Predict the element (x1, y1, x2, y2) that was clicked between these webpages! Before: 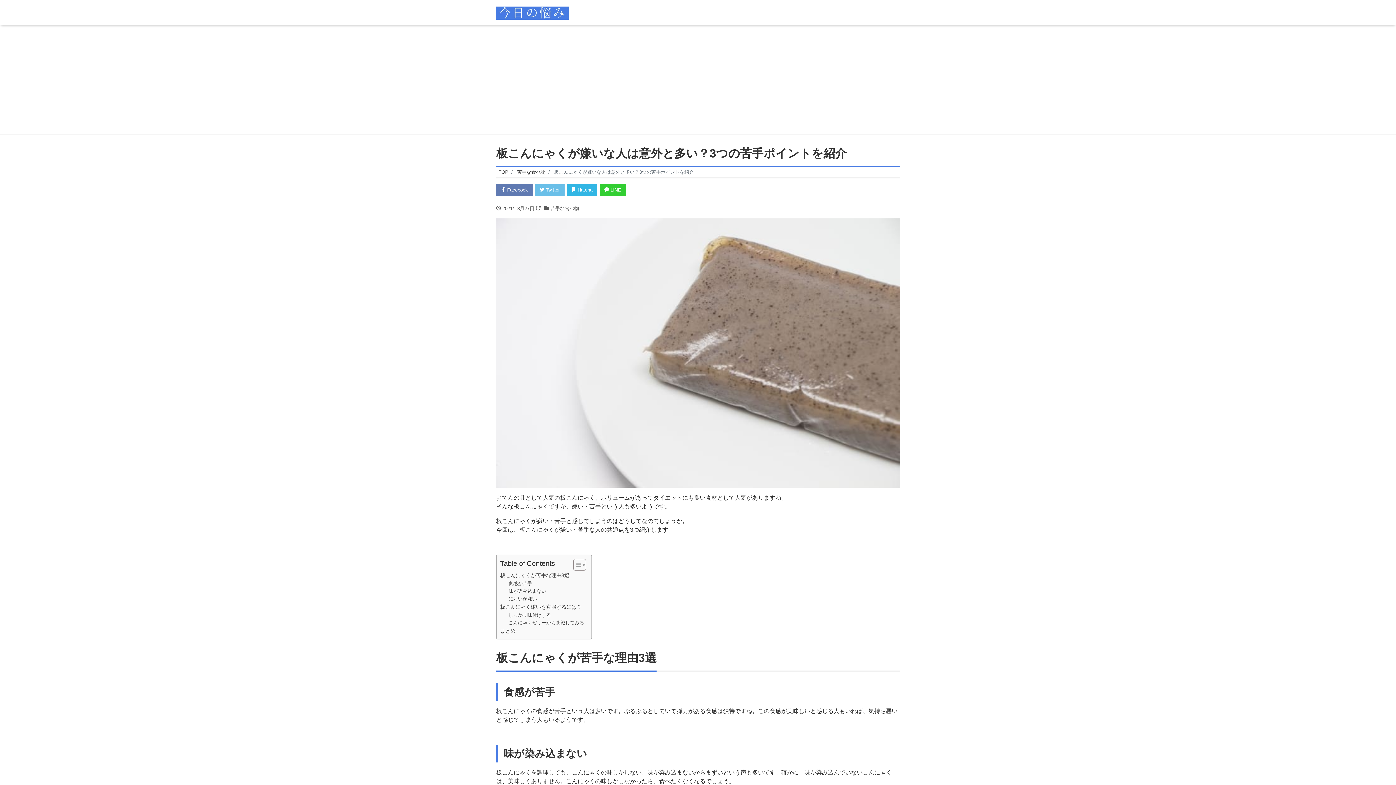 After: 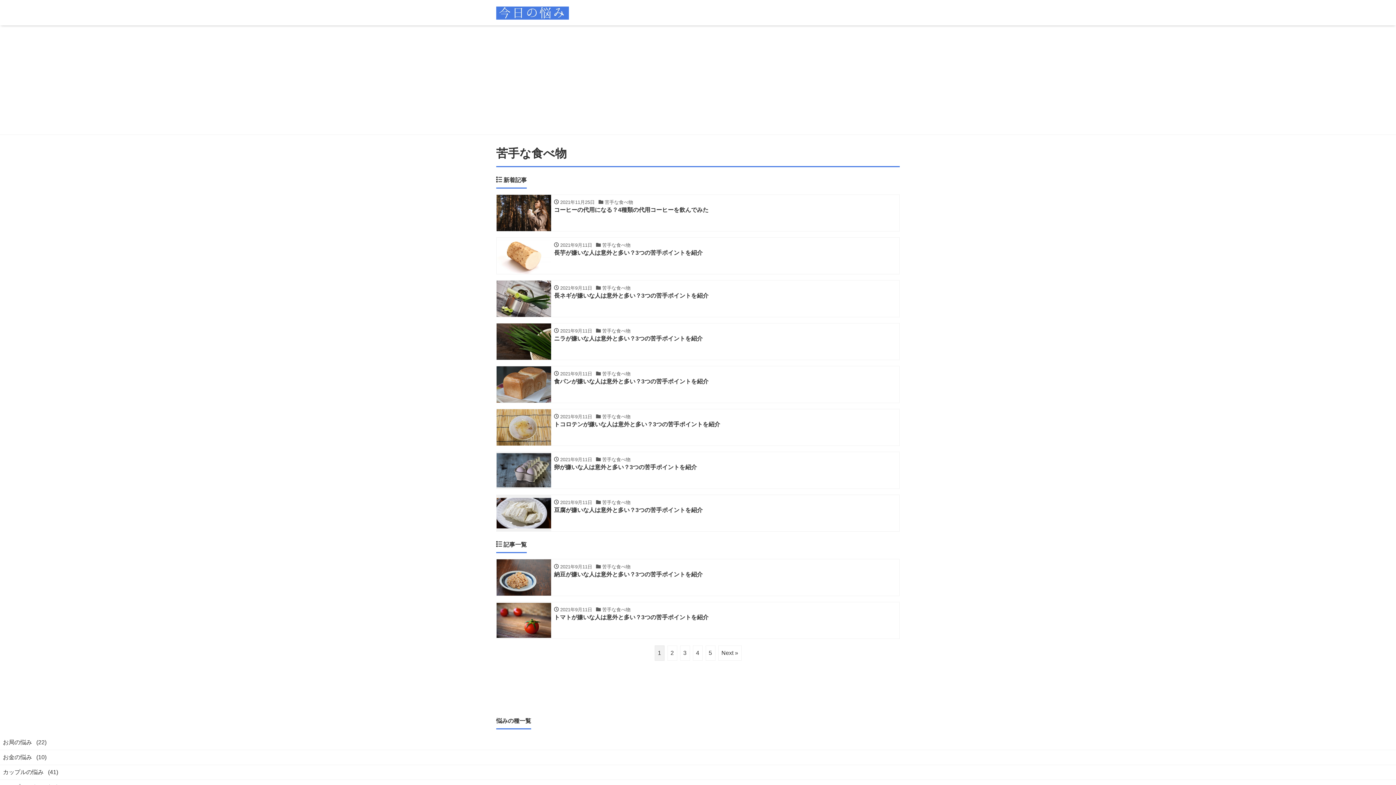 Action: bbox: (550, 205, 579, 211) label: 苦手な食べ物